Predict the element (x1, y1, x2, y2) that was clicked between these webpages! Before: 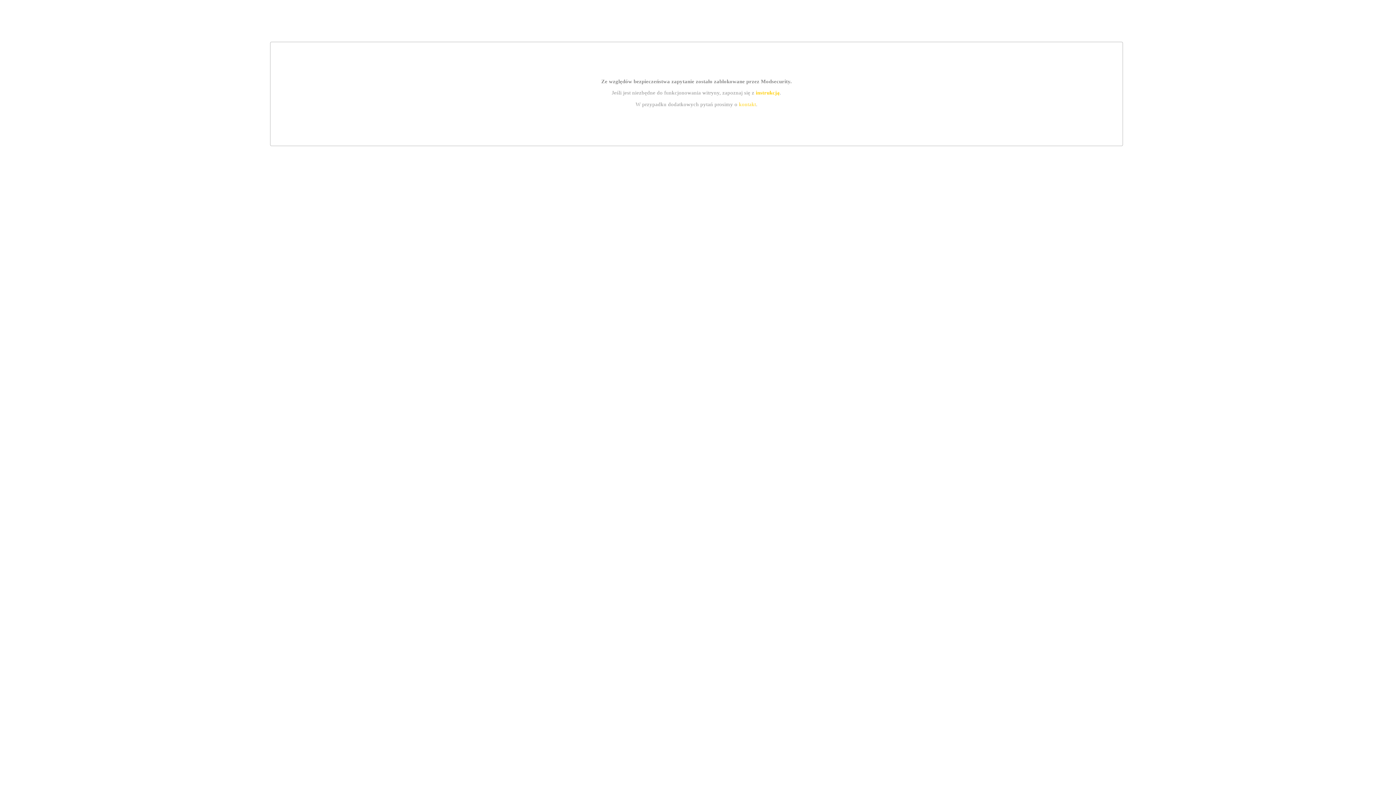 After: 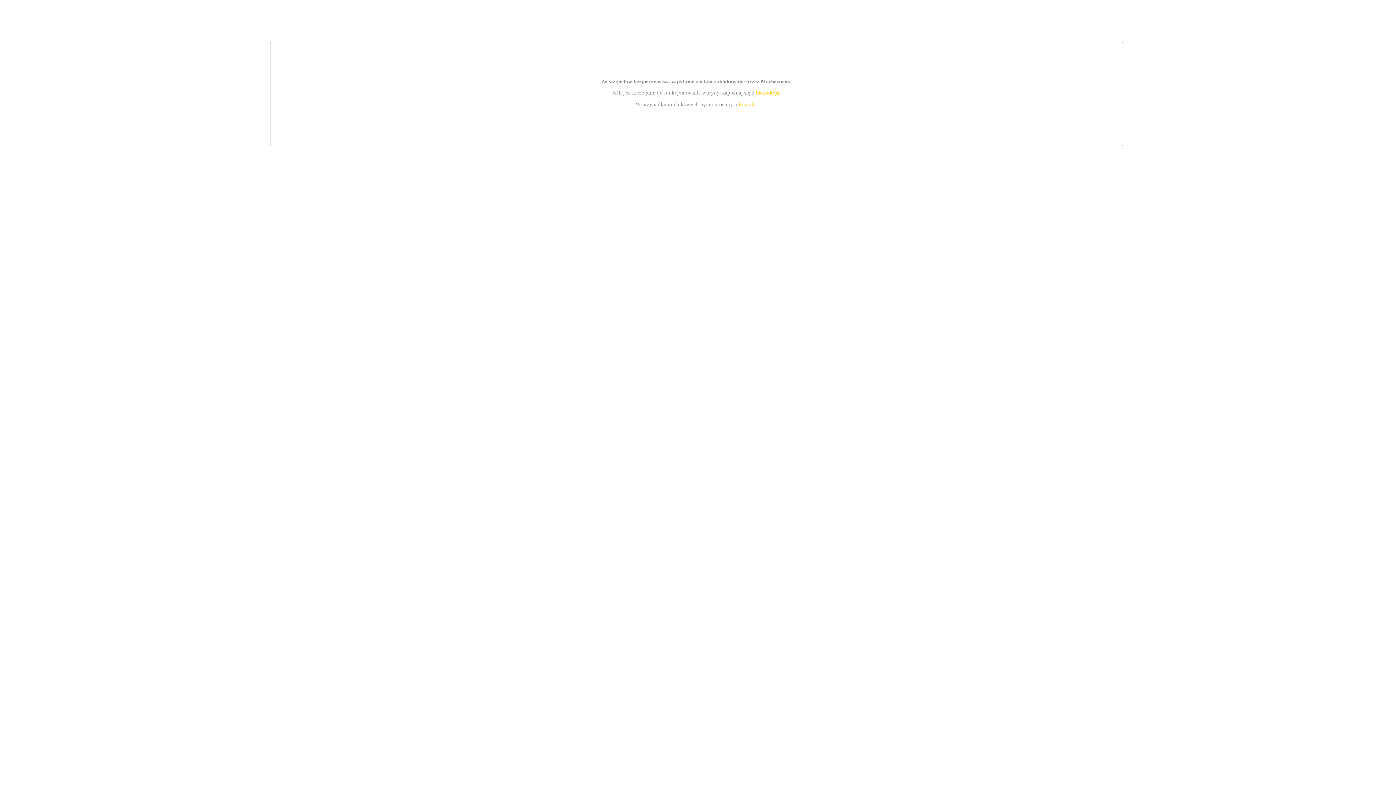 Action: label: kontakt bbox: (739, 101, 756, 107)